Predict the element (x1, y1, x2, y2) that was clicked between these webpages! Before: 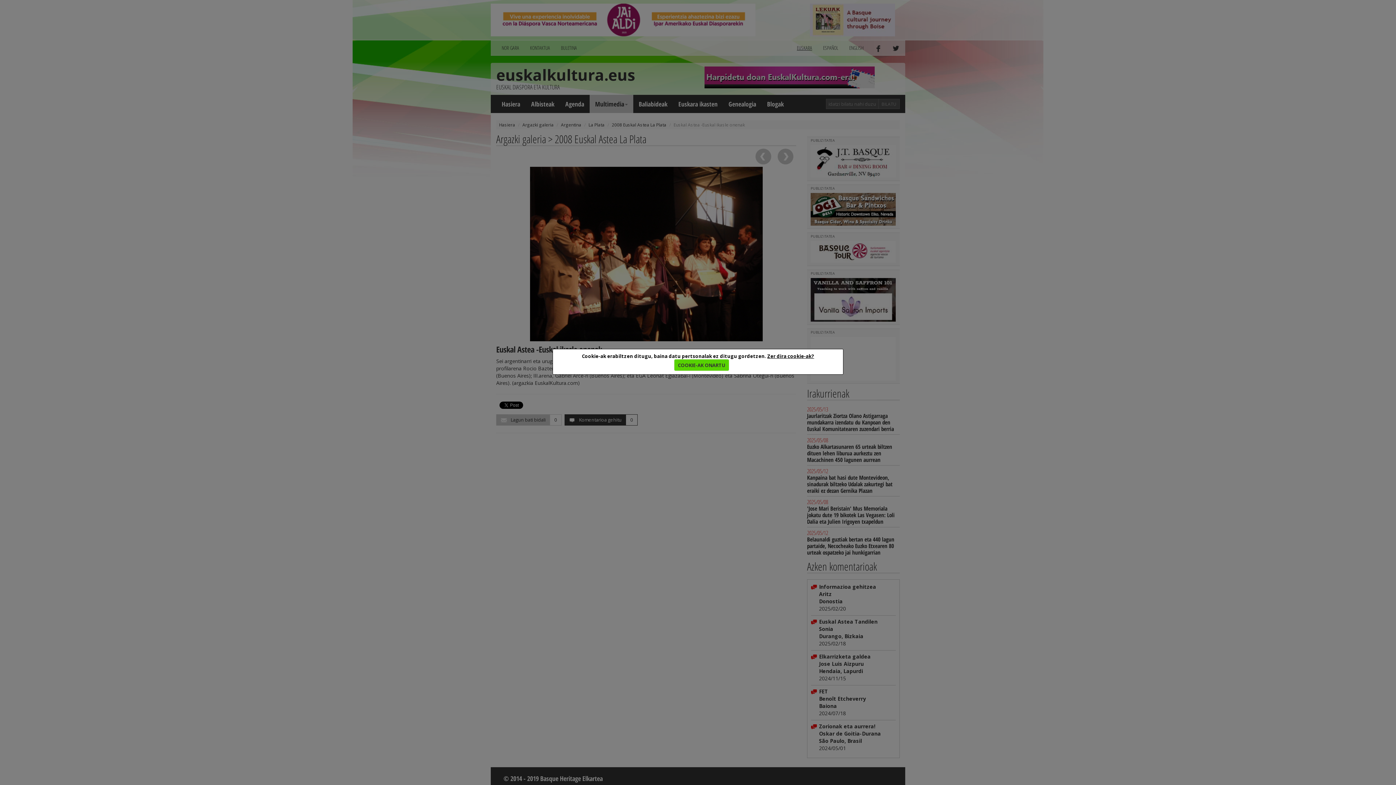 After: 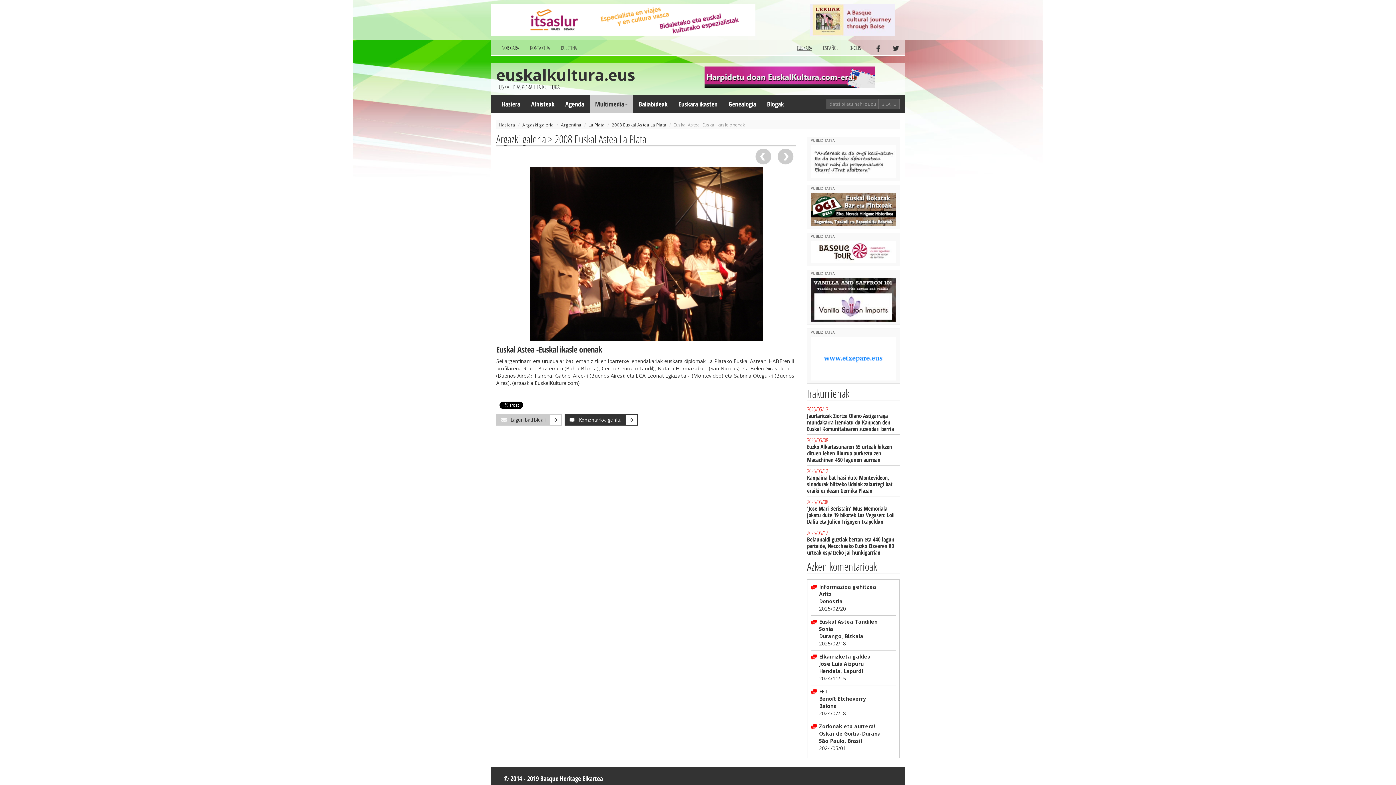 Action: label: COOKIE-AK ONARTU bbox: (674, 359, 729, 370)